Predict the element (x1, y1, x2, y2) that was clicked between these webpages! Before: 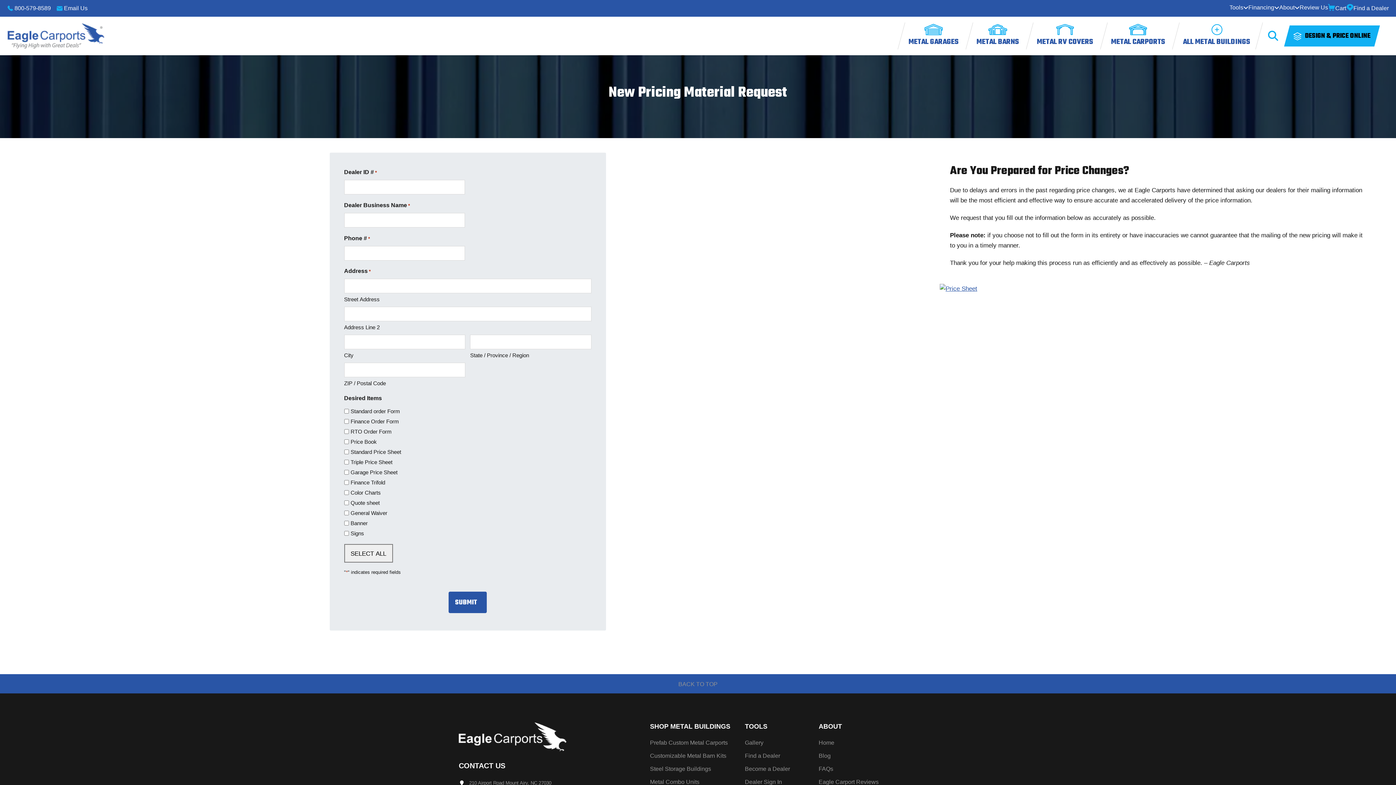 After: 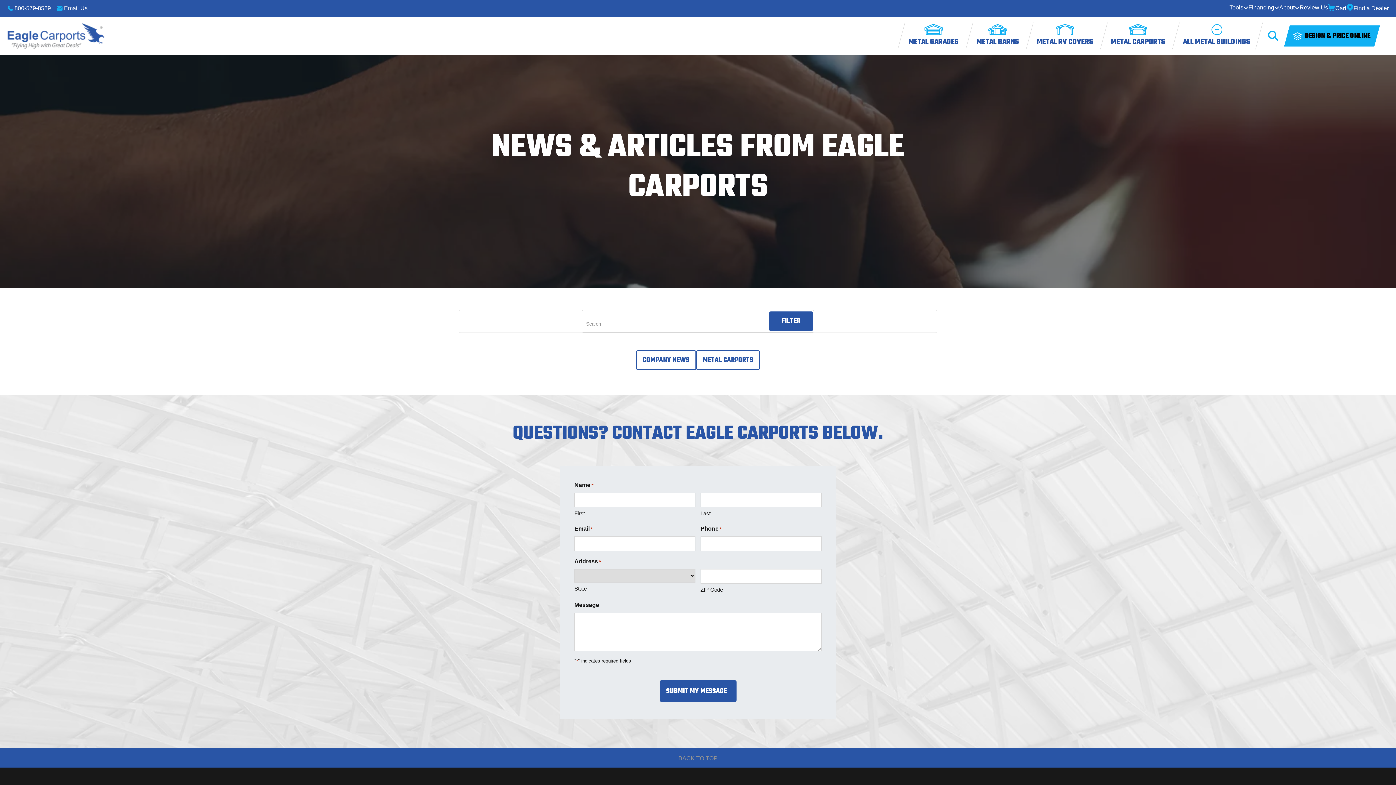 Action: label: Blog bbox: (818, 752, 830, 759)